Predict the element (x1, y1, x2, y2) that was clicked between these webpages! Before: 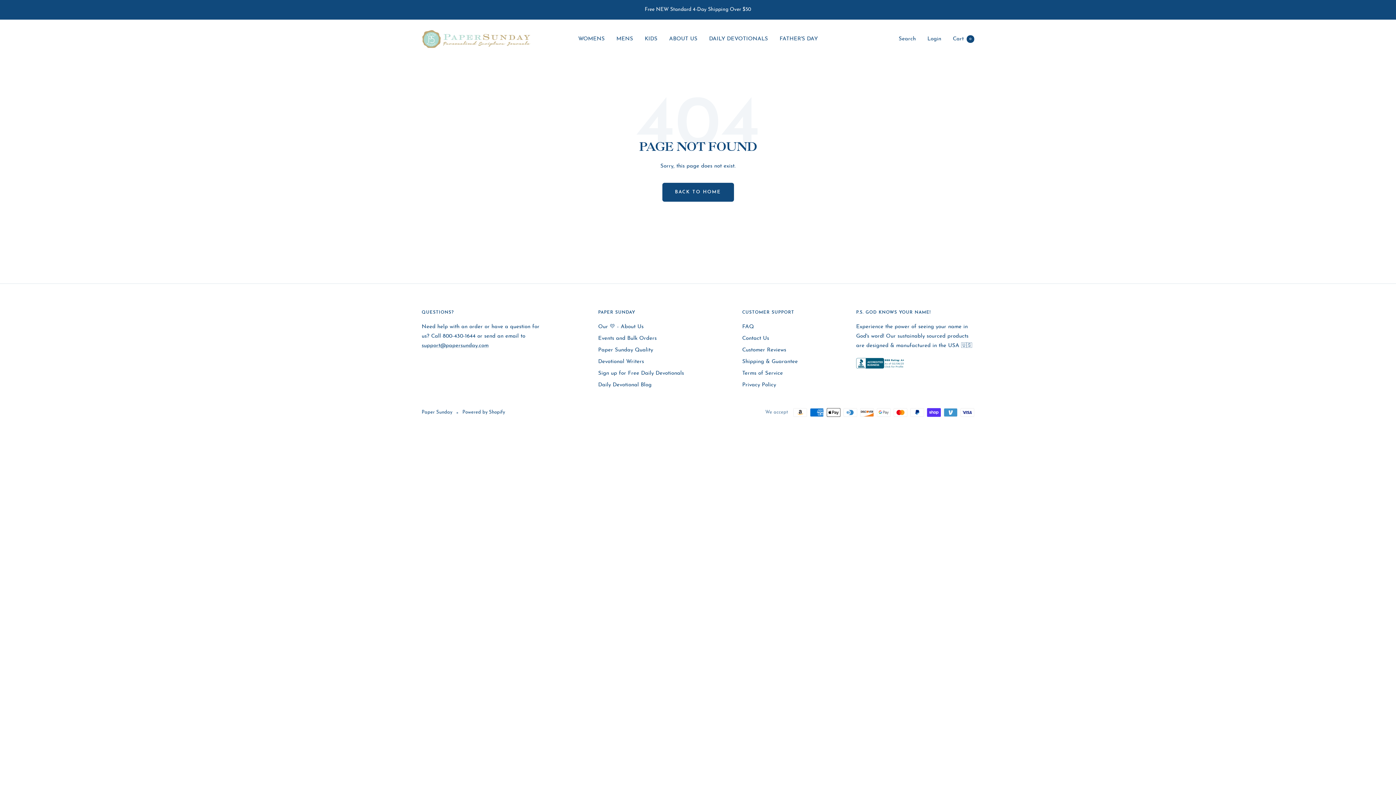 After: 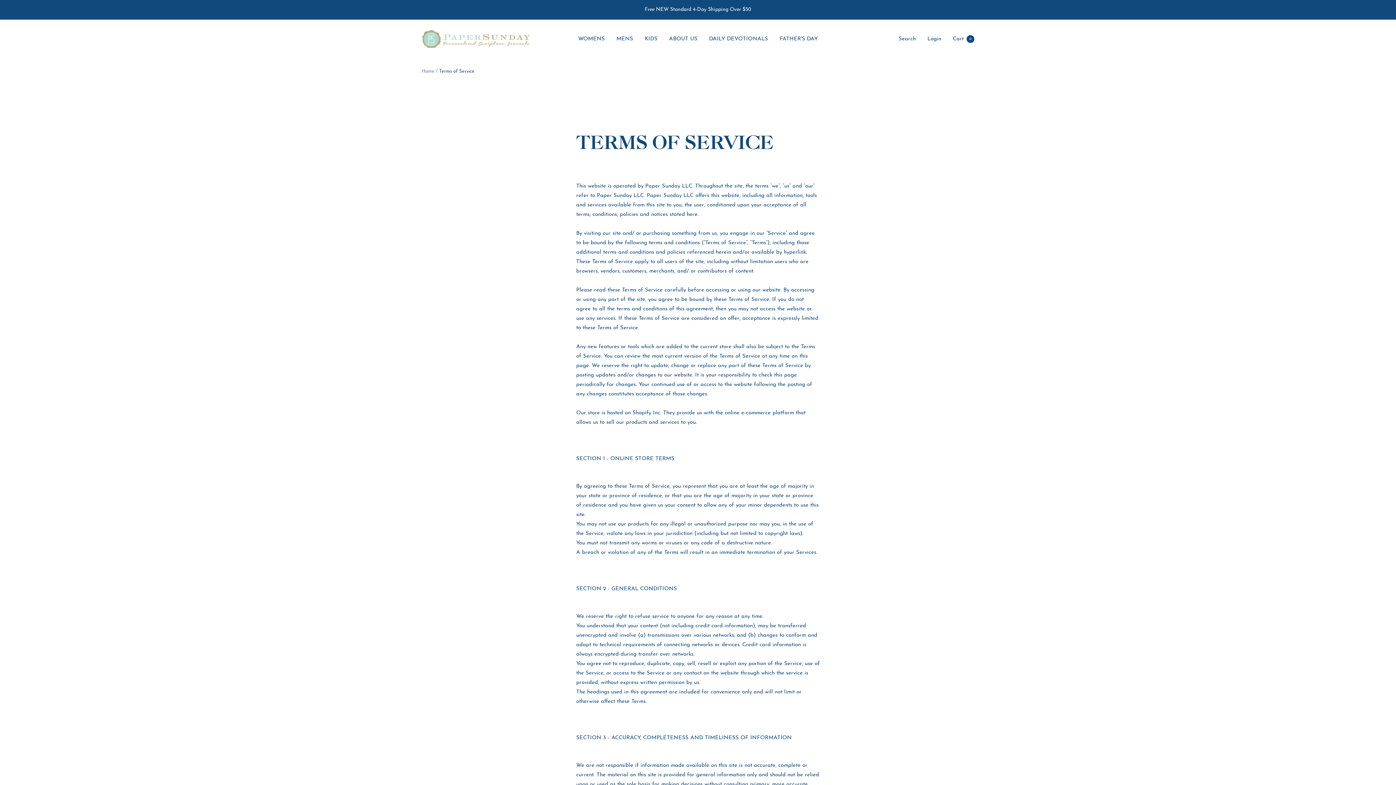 Action: bbox: (742, 369, 783, 378) label: Terms of Service